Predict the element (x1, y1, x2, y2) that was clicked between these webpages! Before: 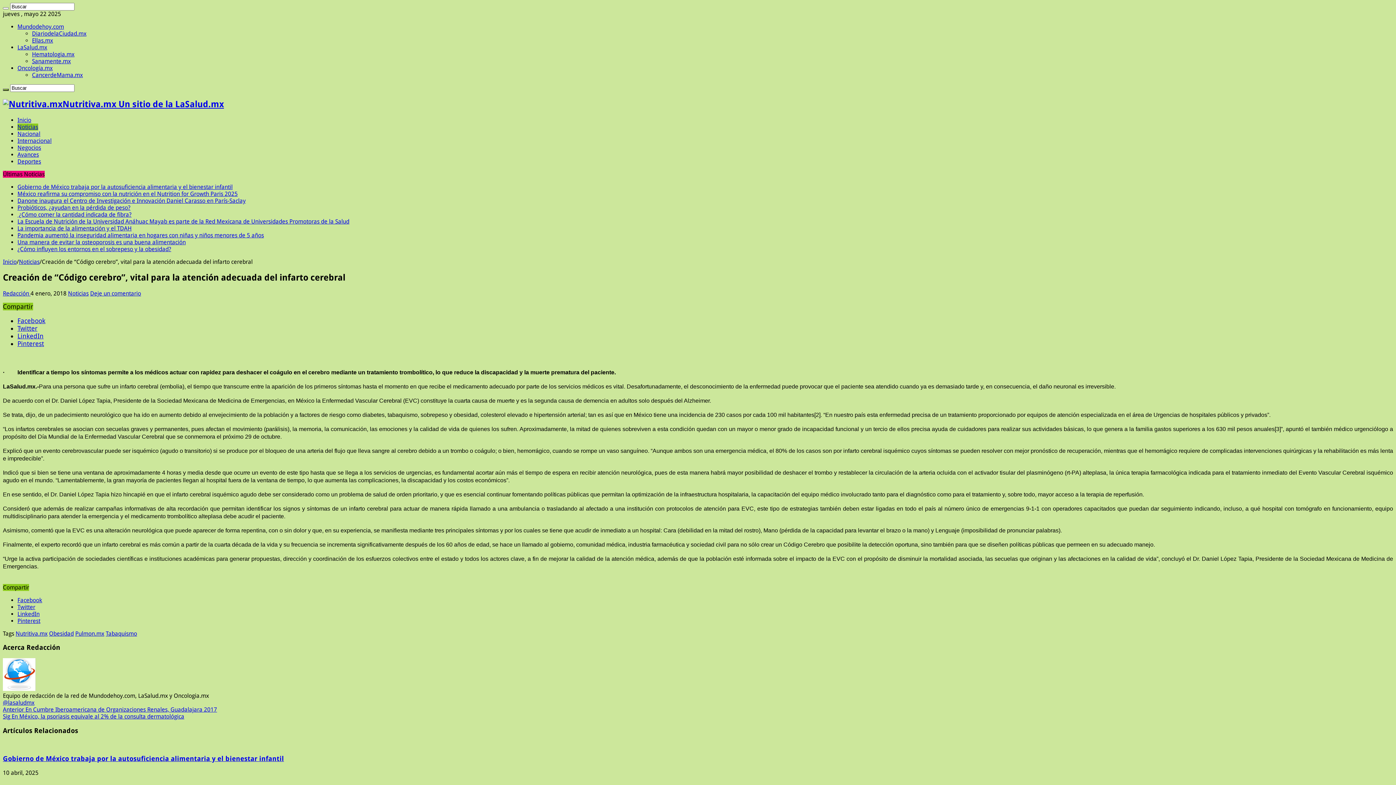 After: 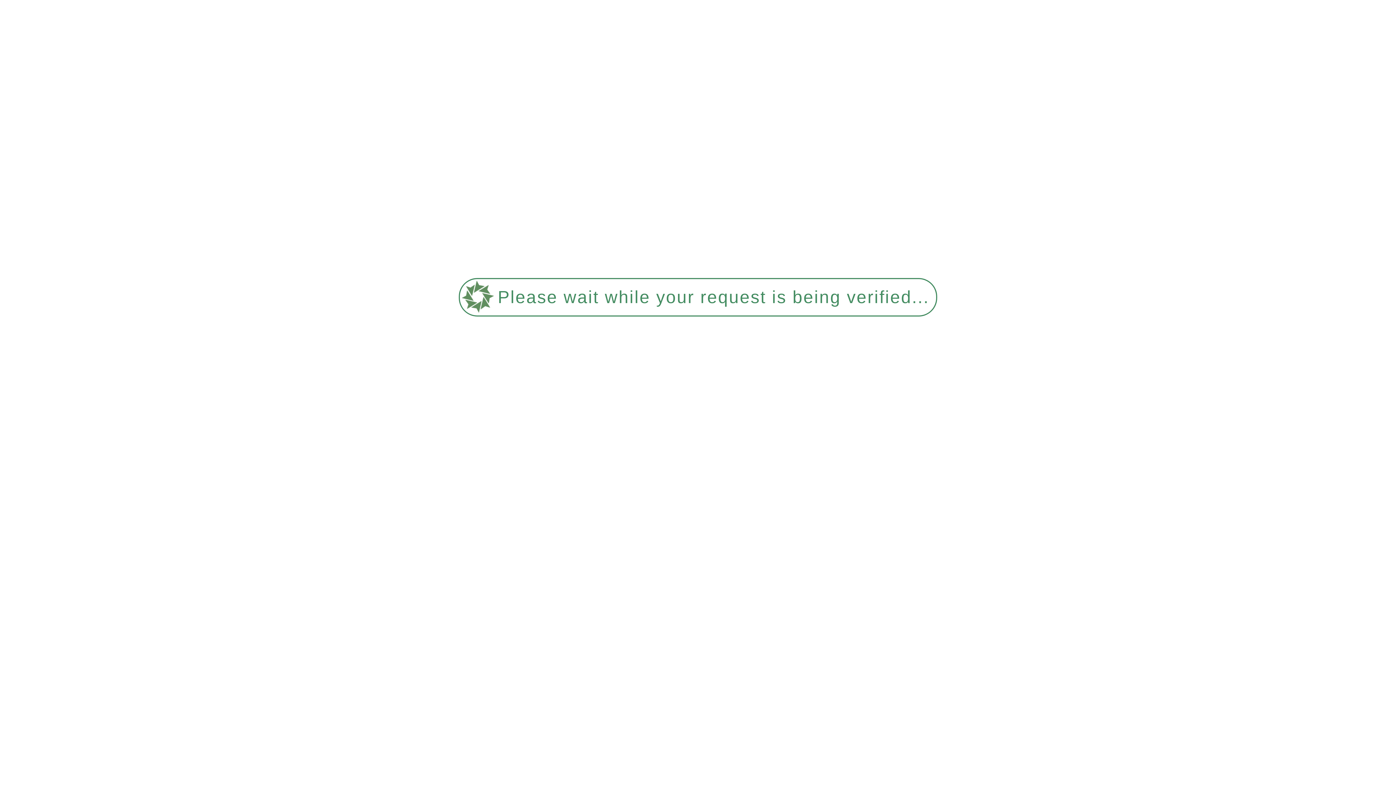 Action: bbox: (17, 144, 41, 151) label: Negocios